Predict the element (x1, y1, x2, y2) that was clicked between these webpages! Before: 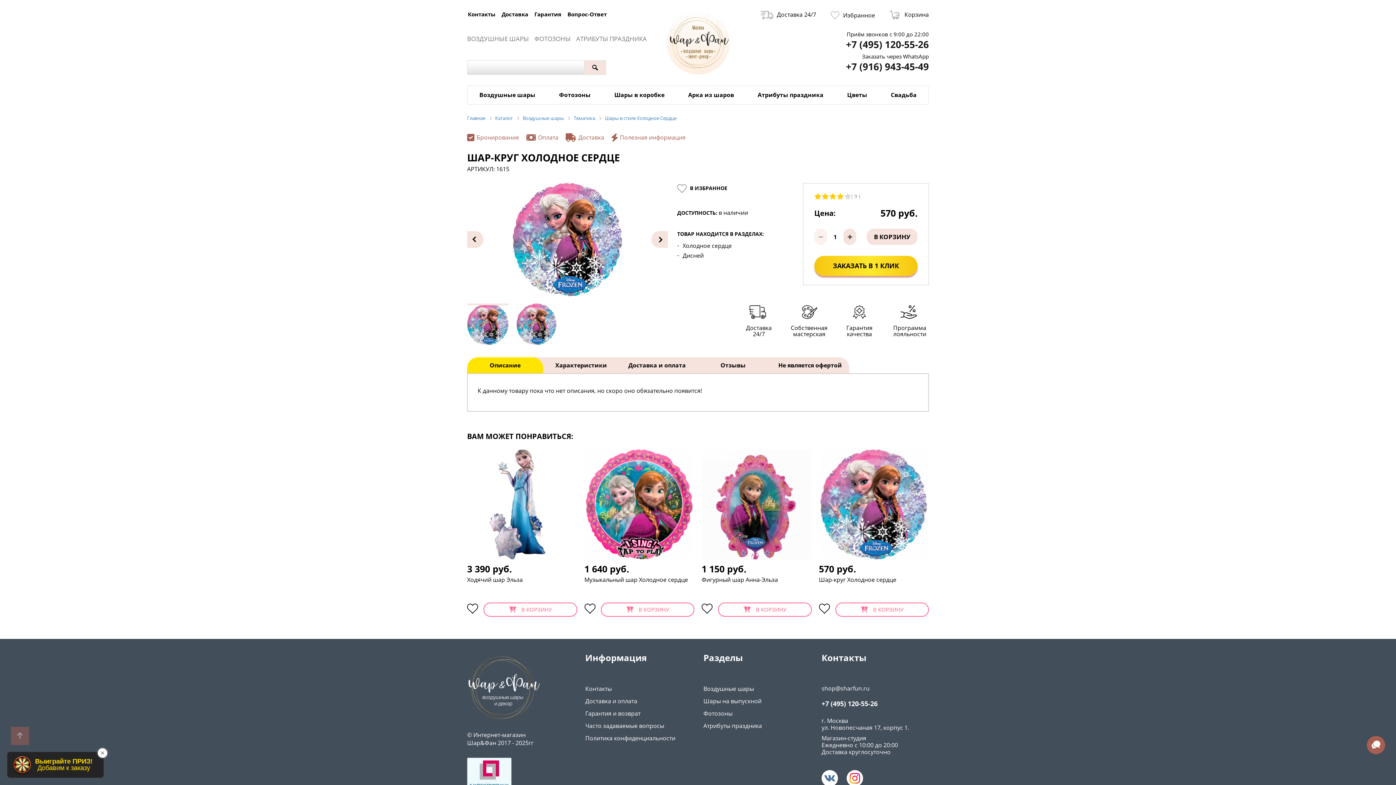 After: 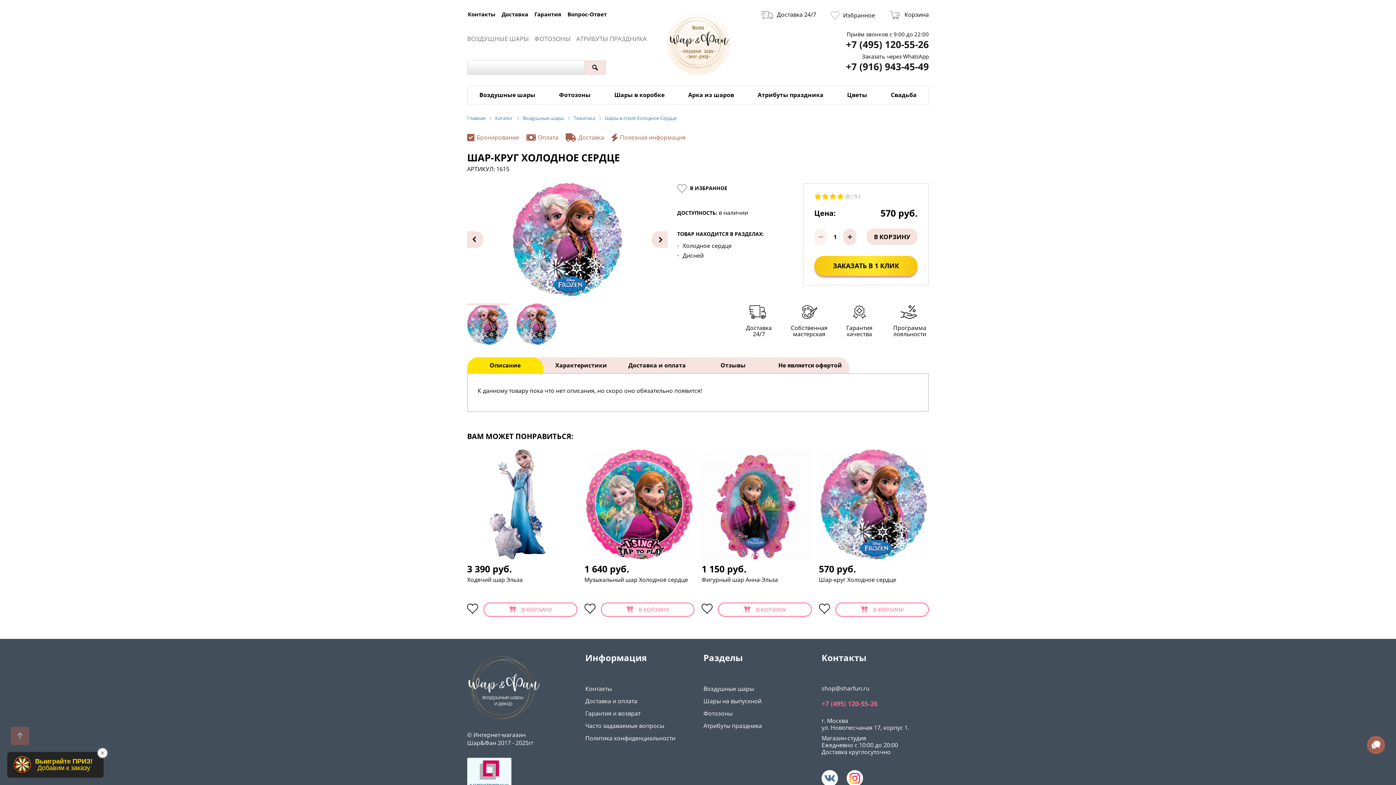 Action: label: +7 (495) 120-55-26 bbox: (821, 699, 877, 708)